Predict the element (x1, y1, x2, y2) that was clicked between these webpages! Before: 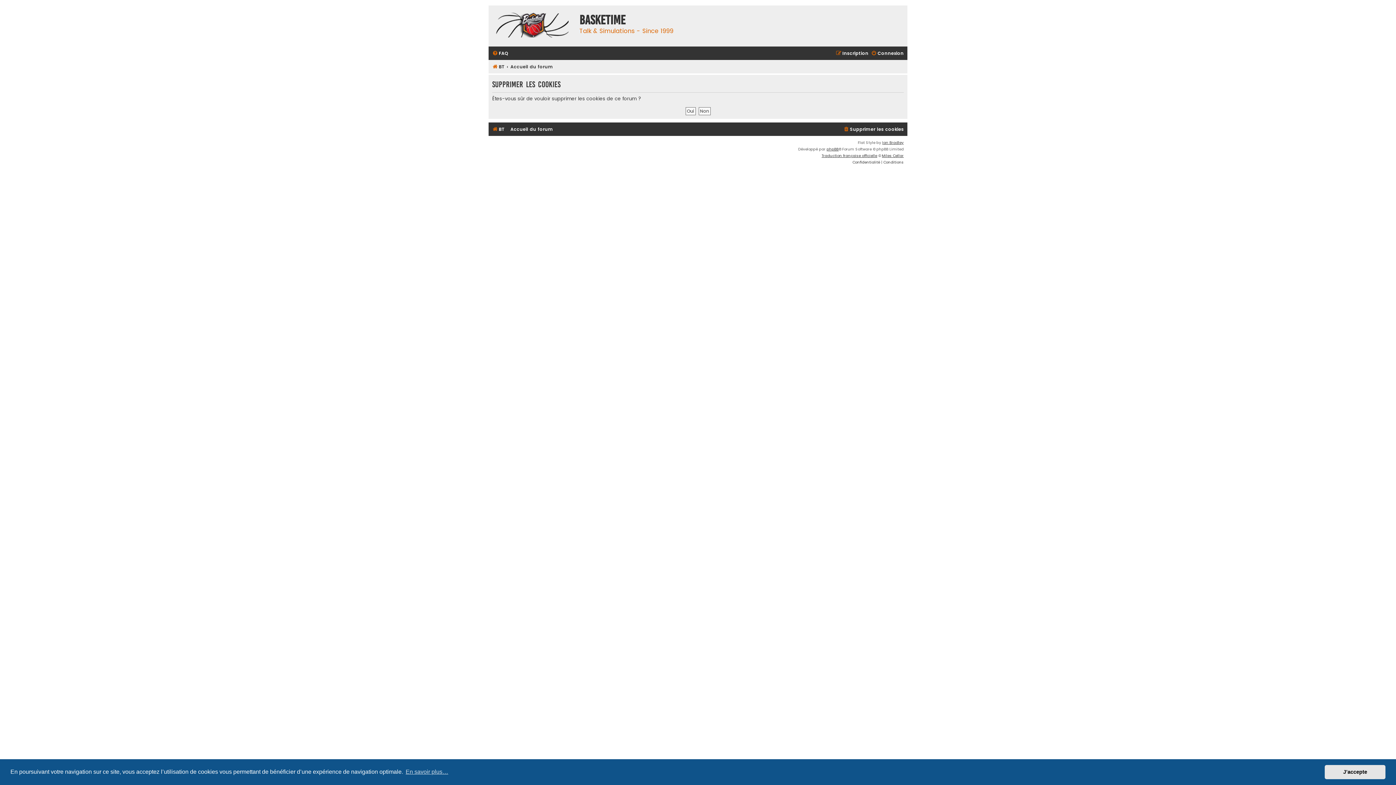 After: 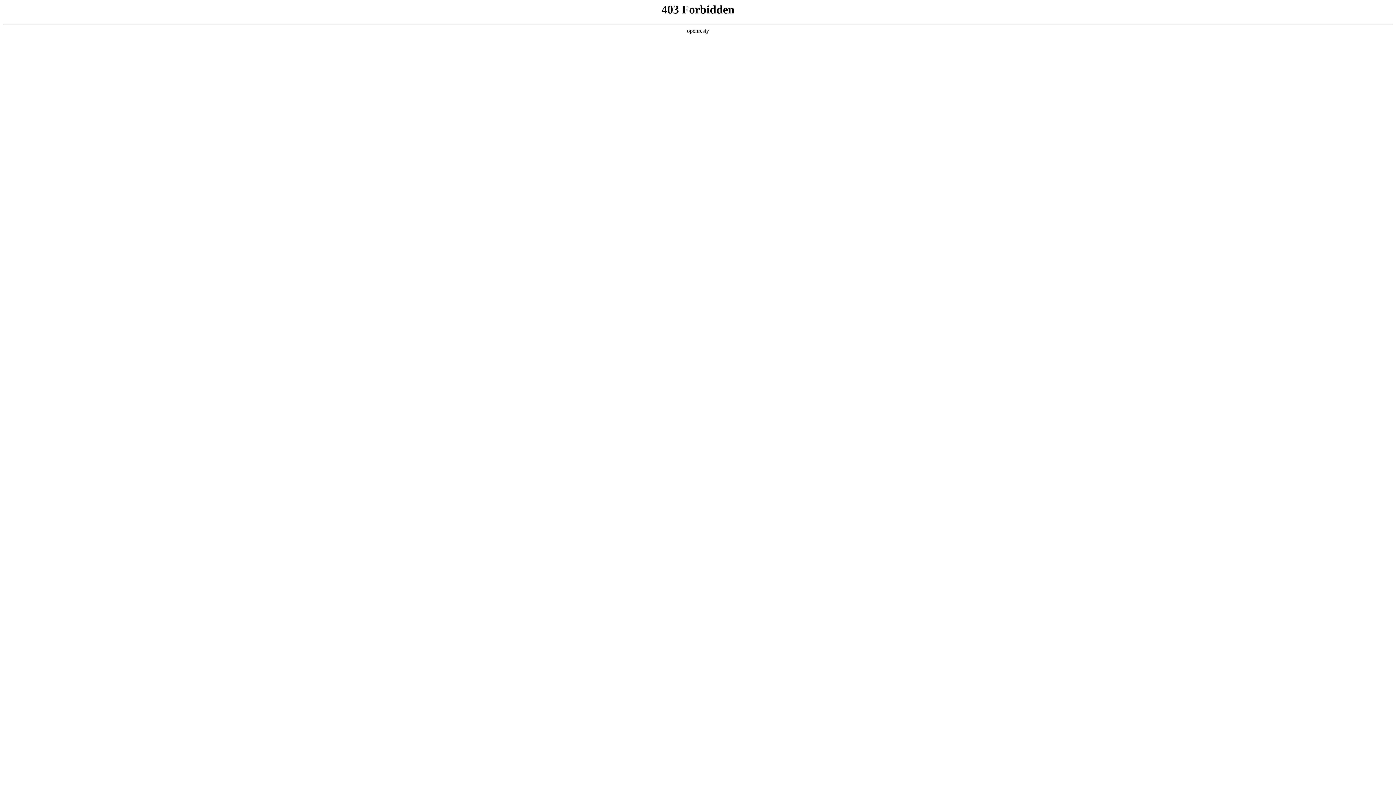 Action: label: Ian Bradley bbox: (882, 139, 904, 146)